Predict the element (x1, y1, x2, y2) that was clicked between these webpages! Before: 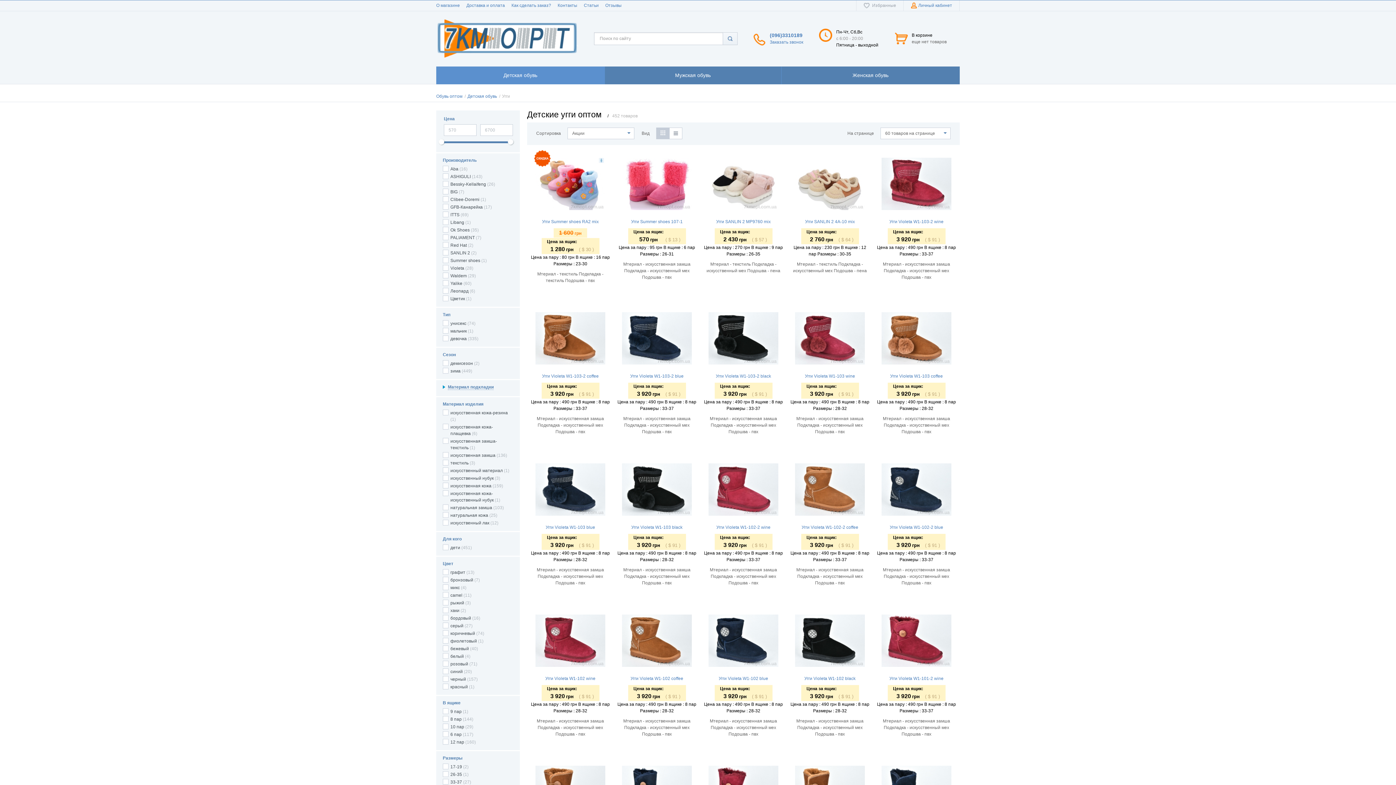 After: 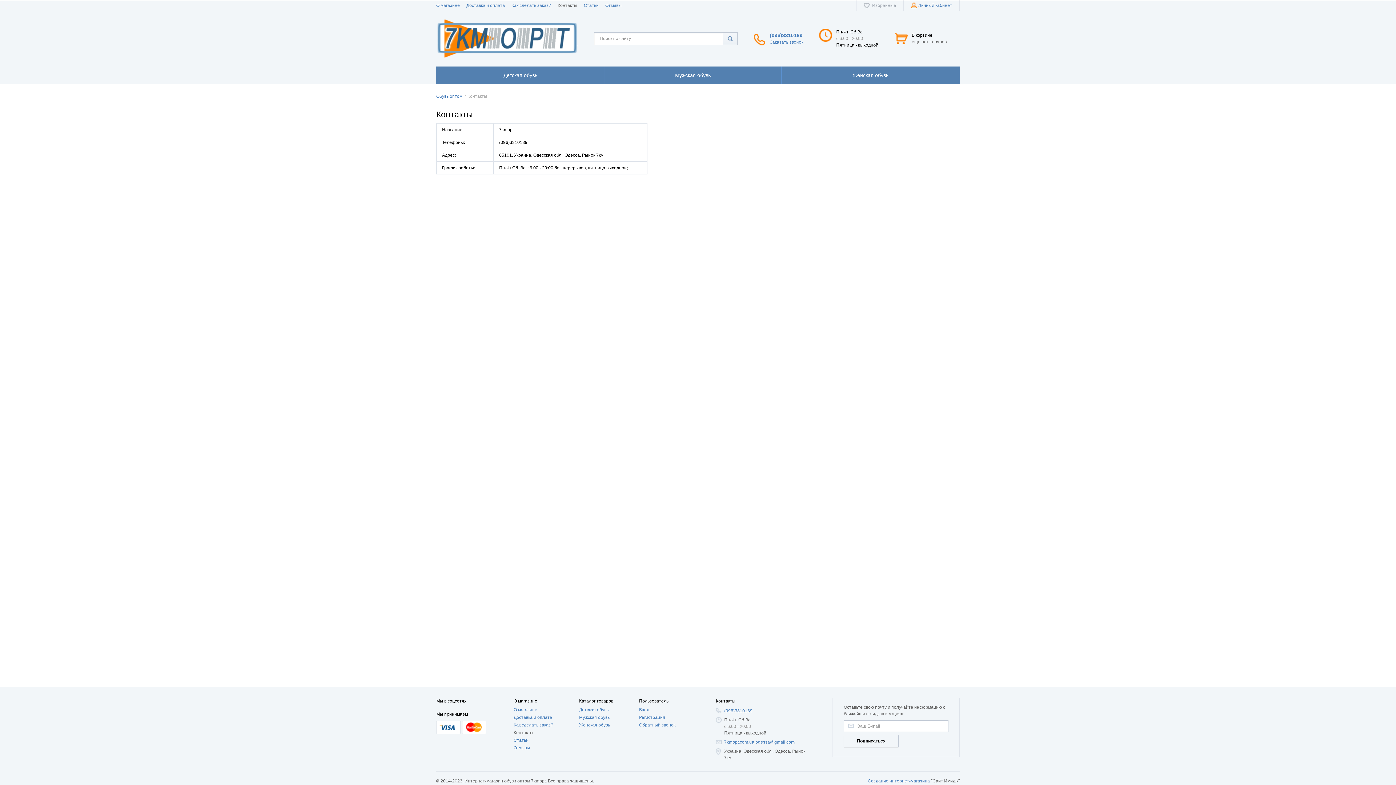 Action: bbox: (557, 0, 577, 10) label: Контакты